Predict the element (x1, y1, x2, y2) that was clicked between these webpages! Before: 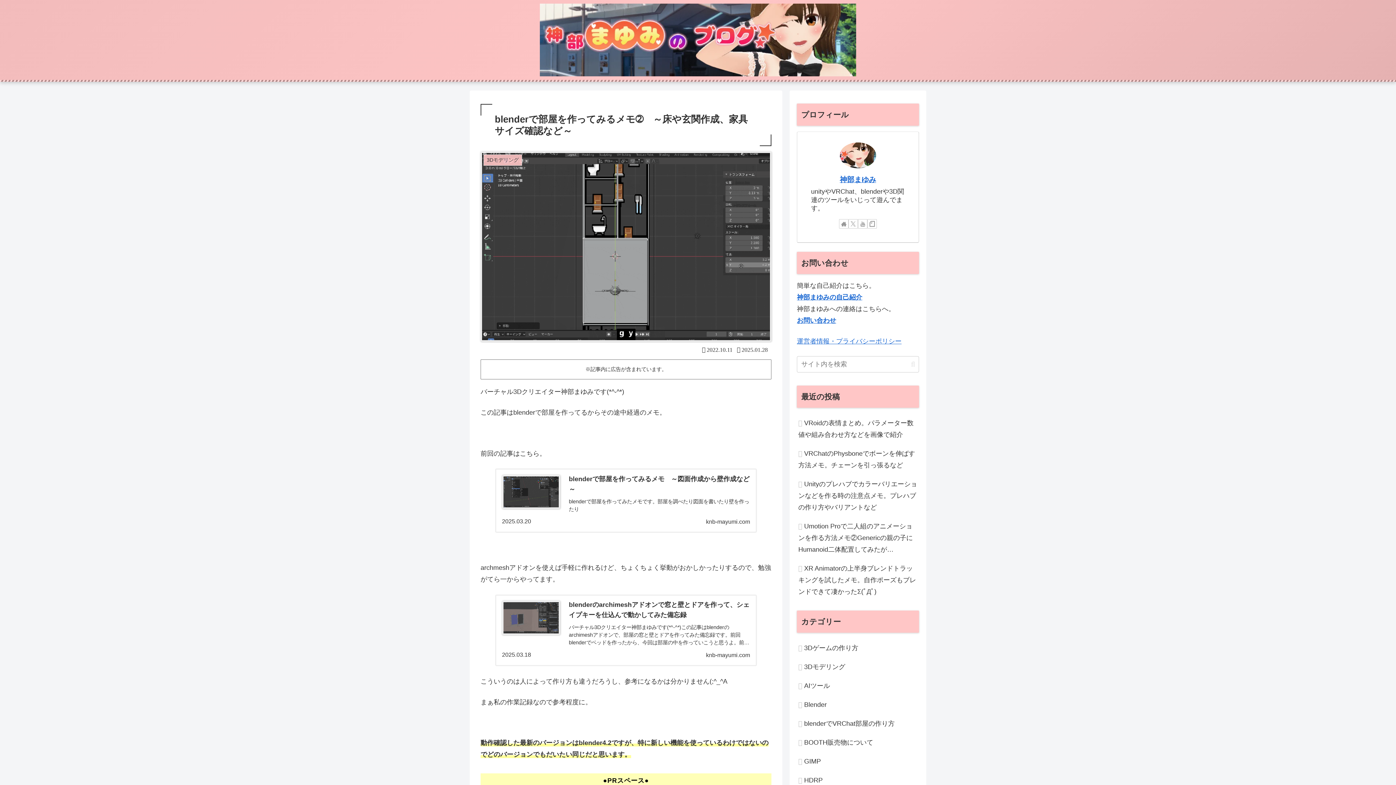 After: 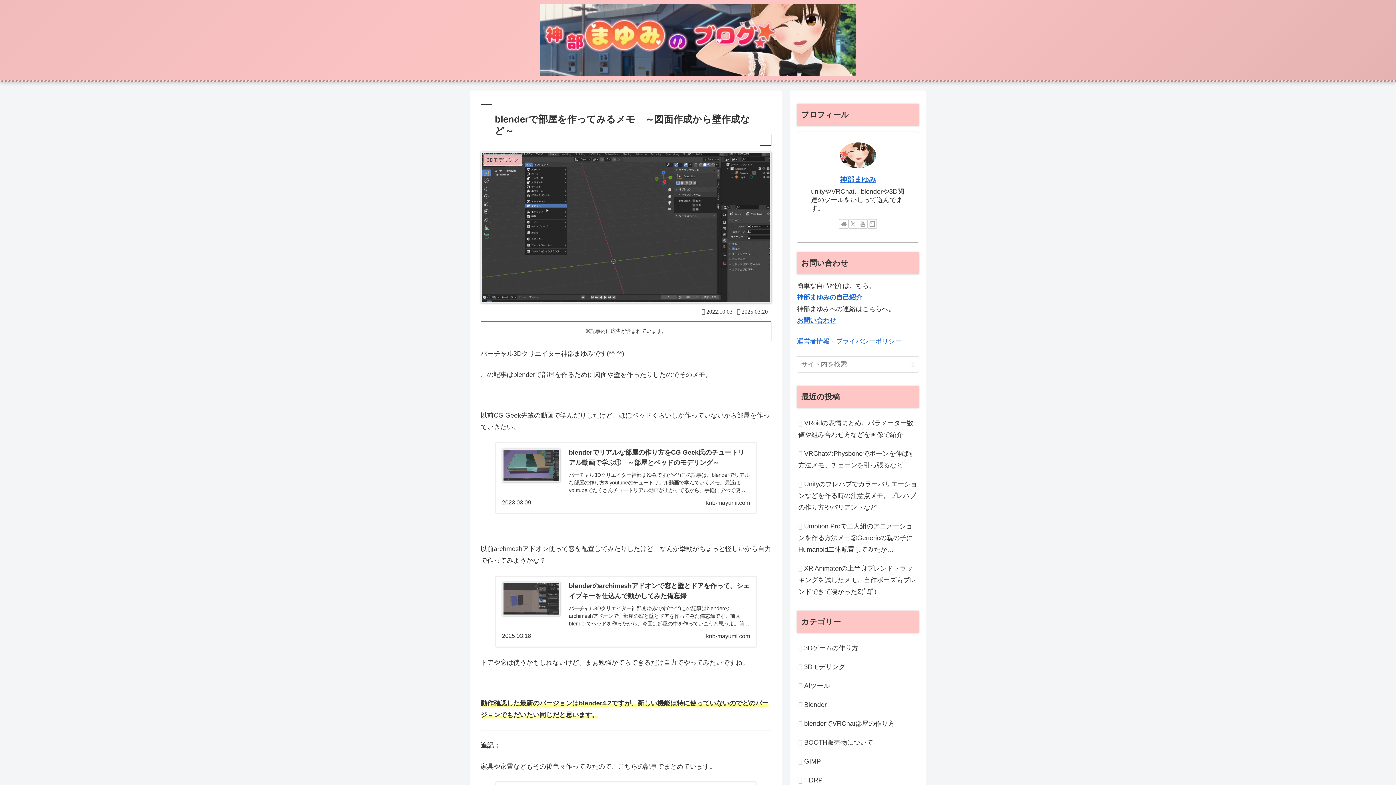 Action: bbox: (495, 468, 757, 533) label: blenderで部屋を作ってみるメモ　～図面作成から壁作成など～
blenderで部屋を作ってみたメモです。部屋を調べたり図面を書いたり壁を作ったり
knb-mayumi.com
2025.03.20